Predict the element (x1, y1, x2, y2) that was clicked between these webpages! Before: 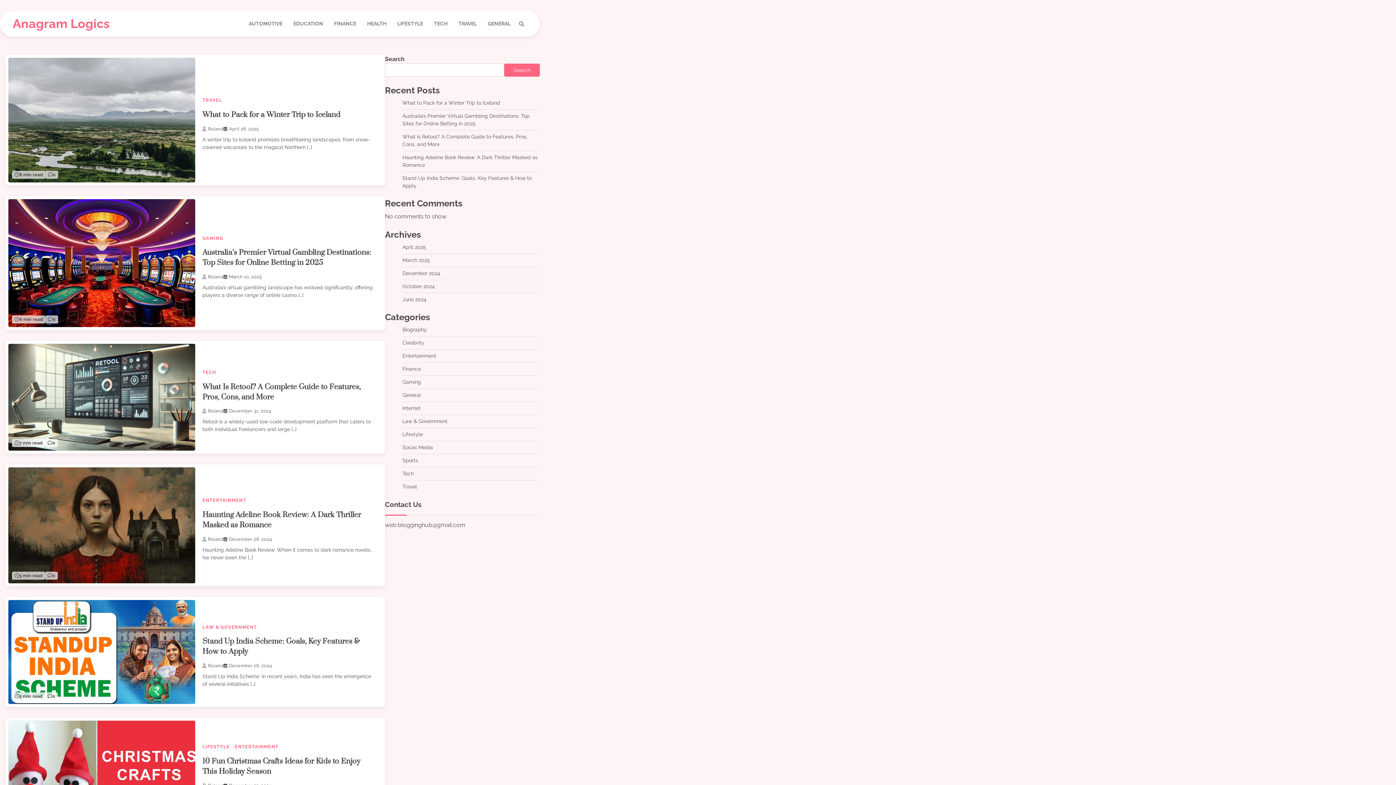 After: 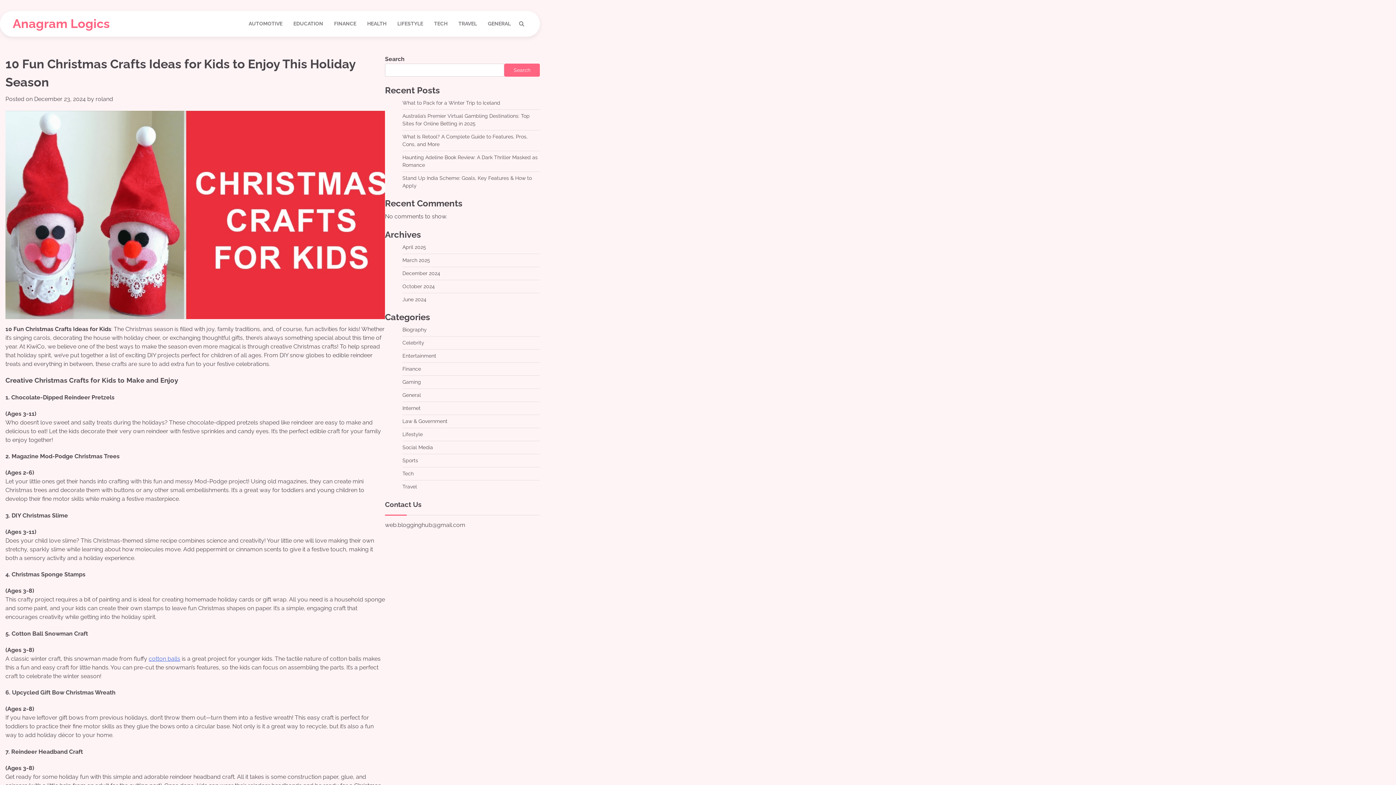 Action: bbox: (8, 720, 195, 823)